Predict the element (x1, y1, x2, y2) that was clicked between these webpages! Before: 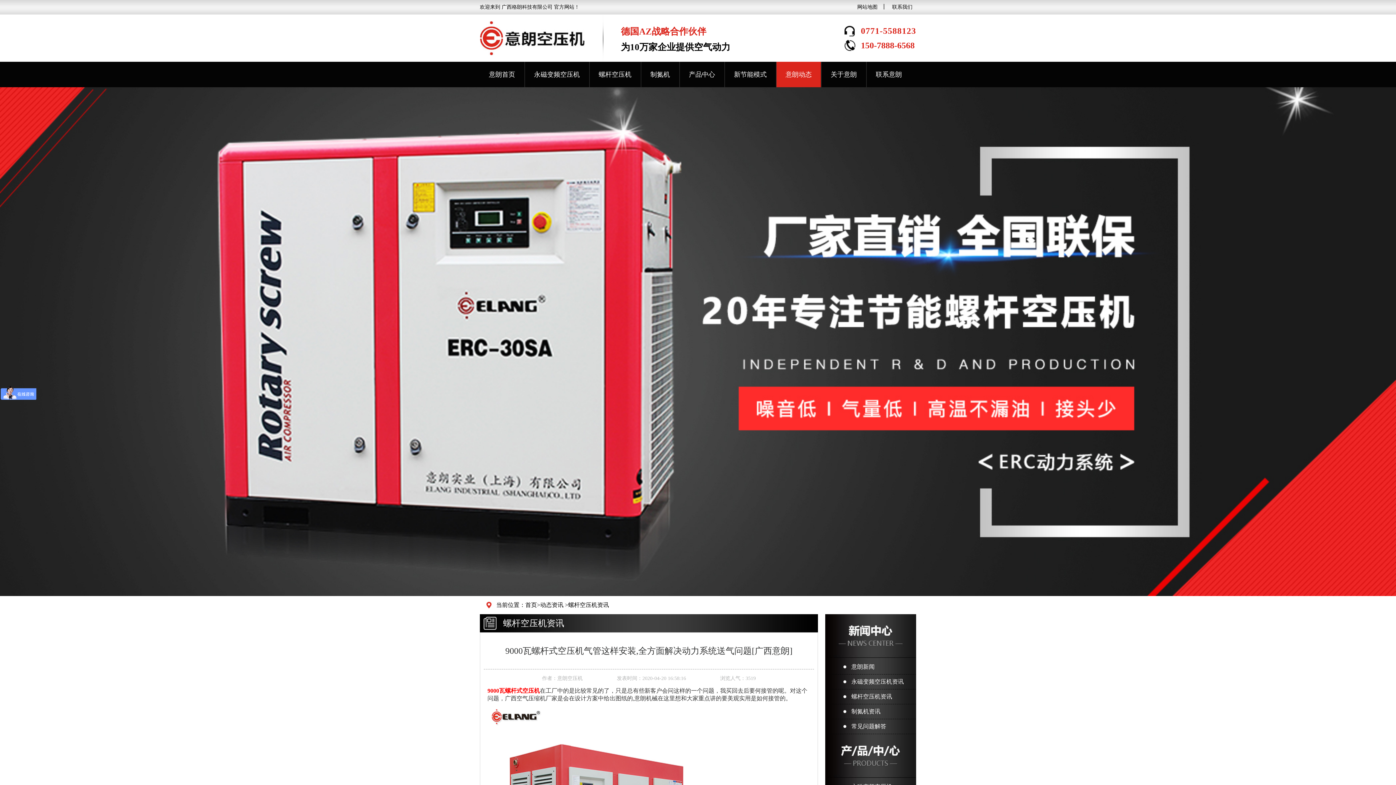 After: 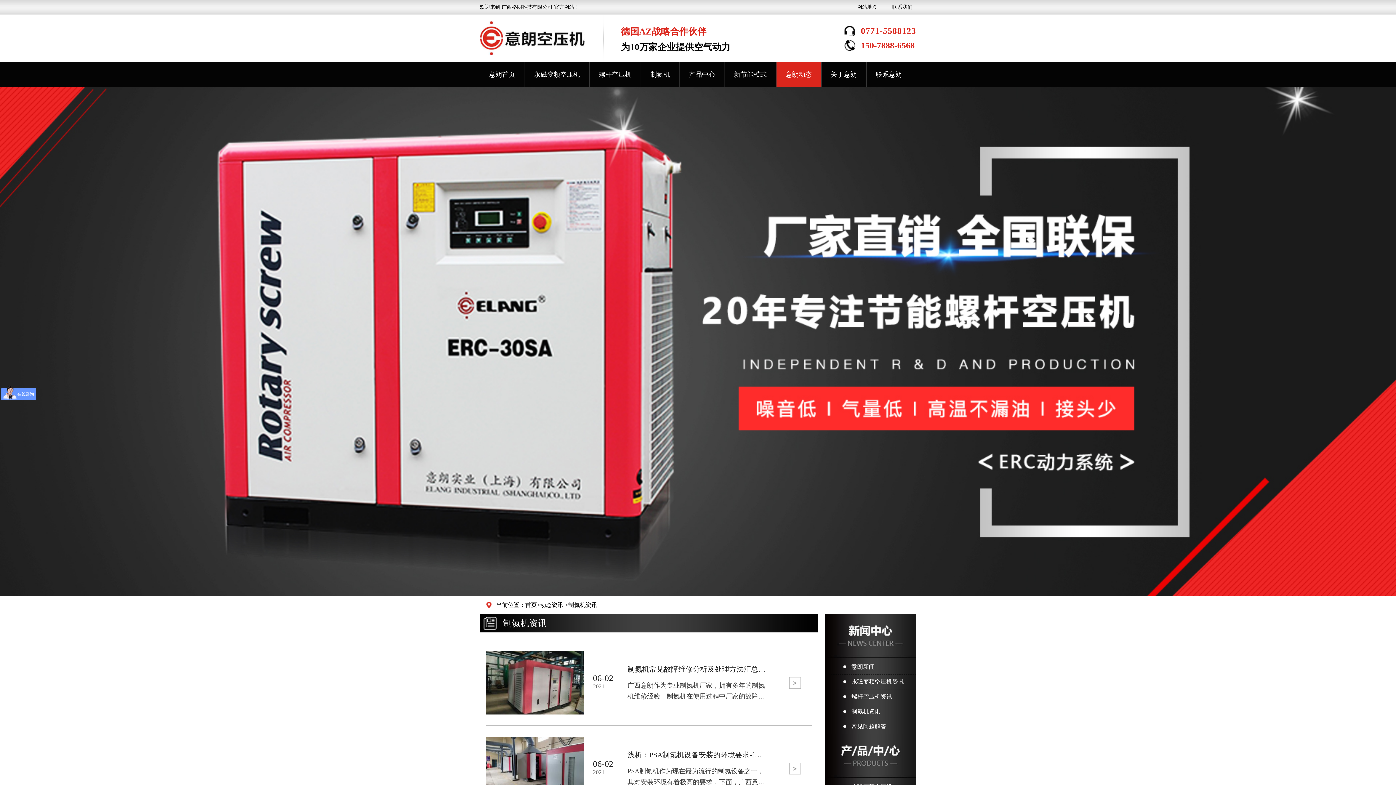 Action: label: 制氮机资讯 bbox: (843, 704, 909, 719)